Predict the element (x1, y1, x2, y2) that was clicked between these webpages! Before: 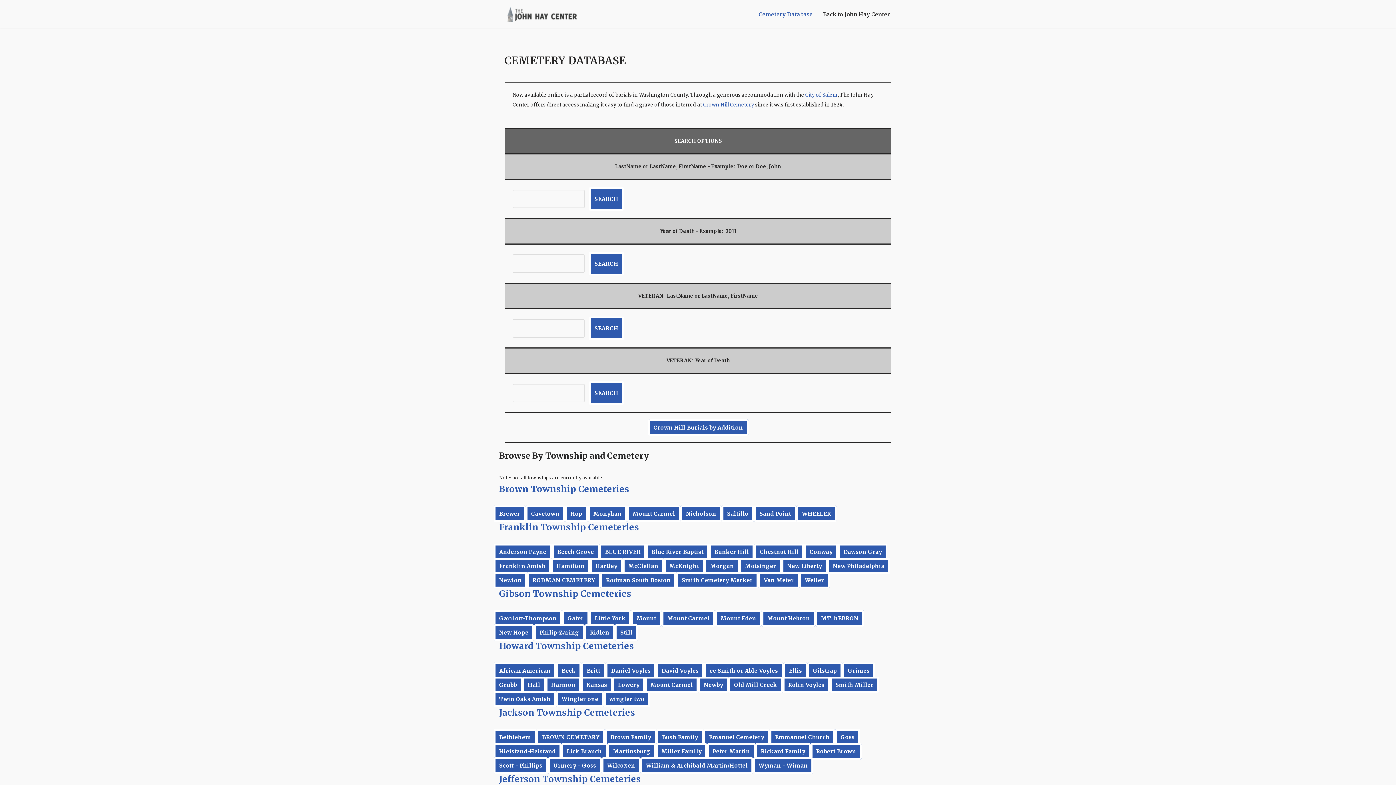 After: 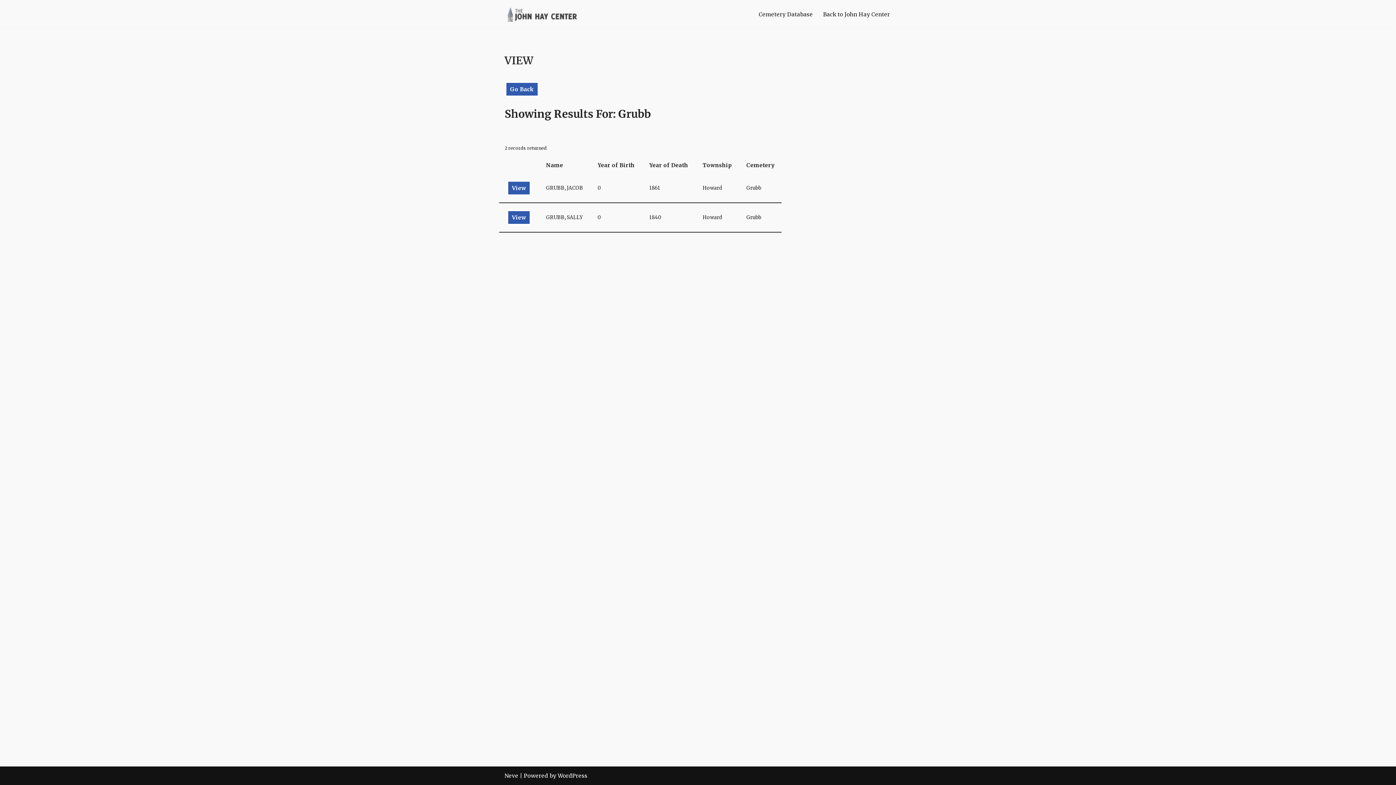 Action: label: Grubb bbox: (493, 677, 522, 693)